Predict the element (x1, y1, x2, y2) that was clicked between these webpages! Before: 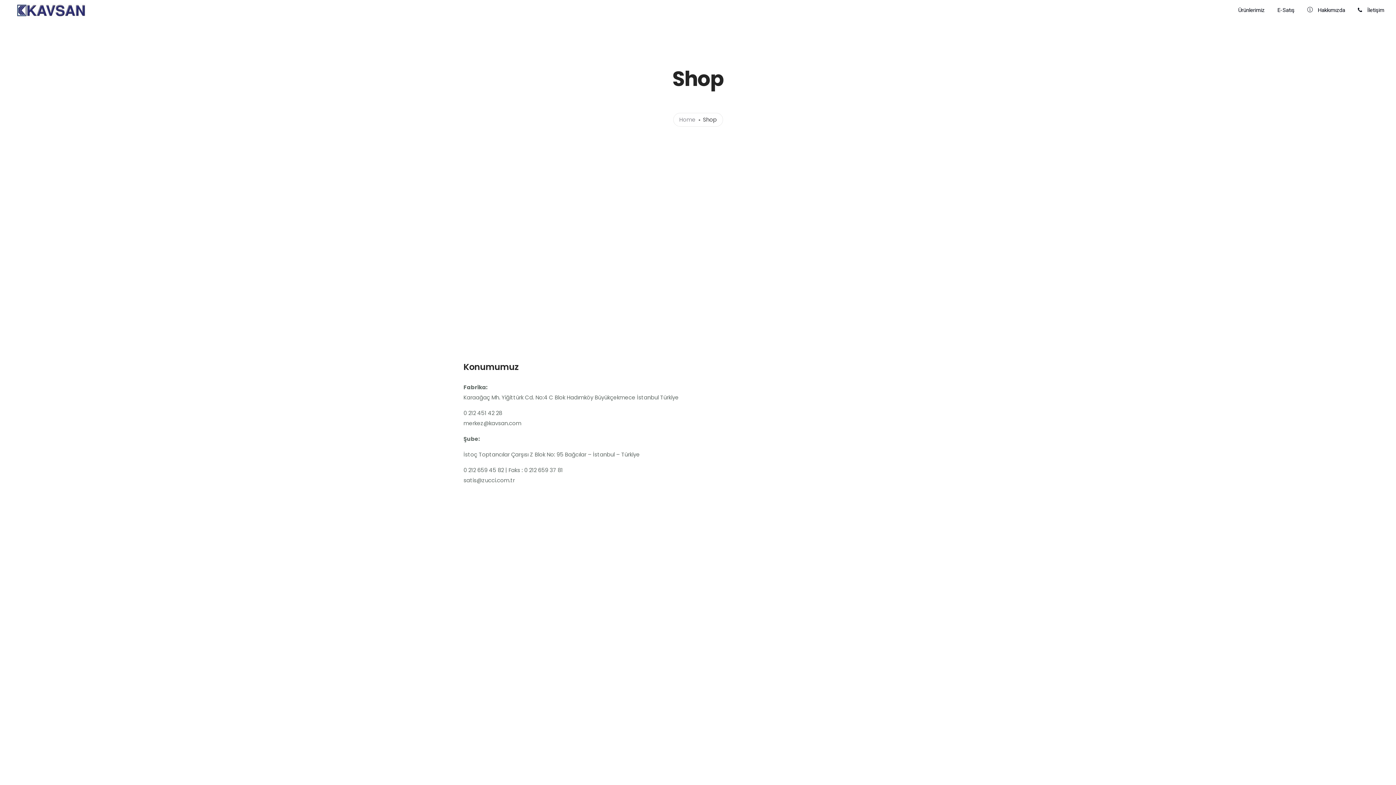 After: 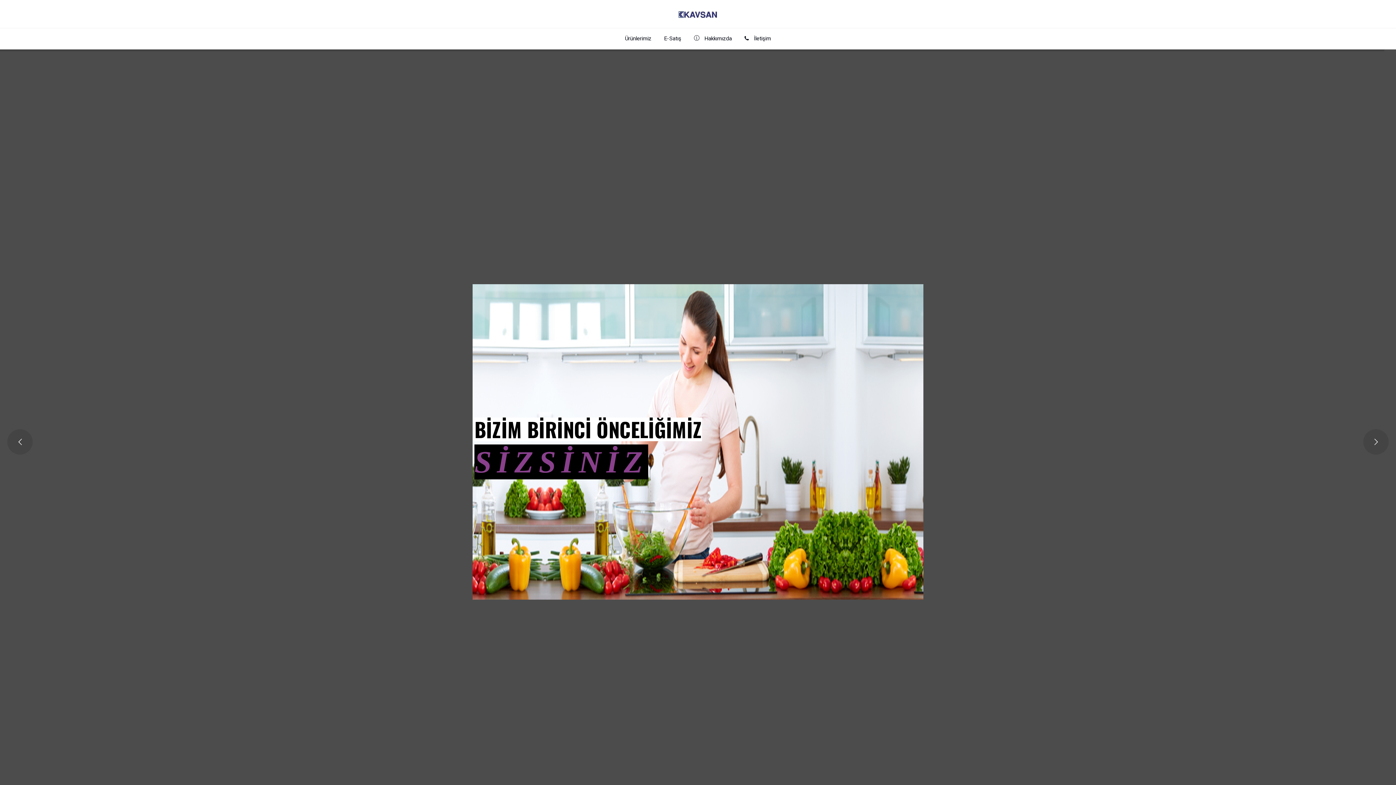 Action: bbox: (11, 0, 91, 20)